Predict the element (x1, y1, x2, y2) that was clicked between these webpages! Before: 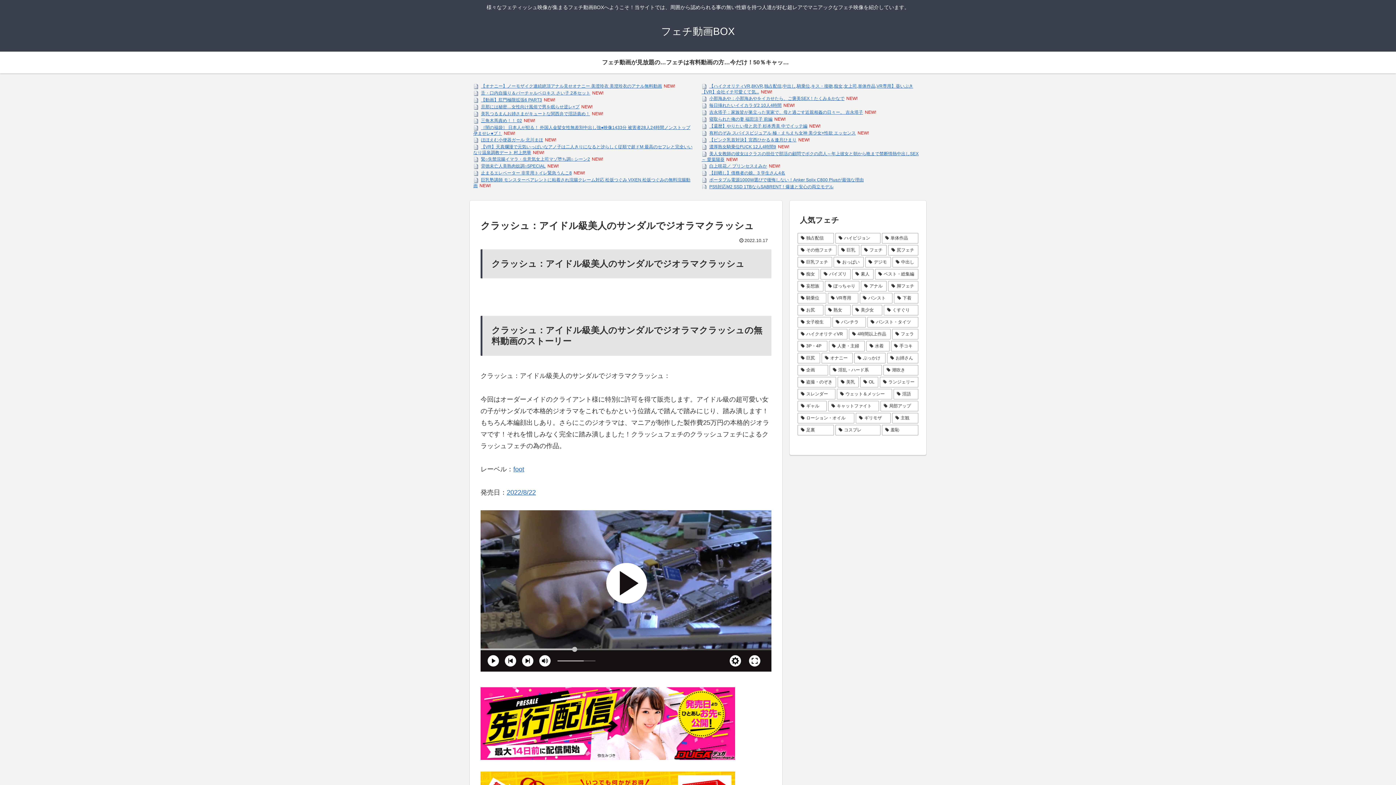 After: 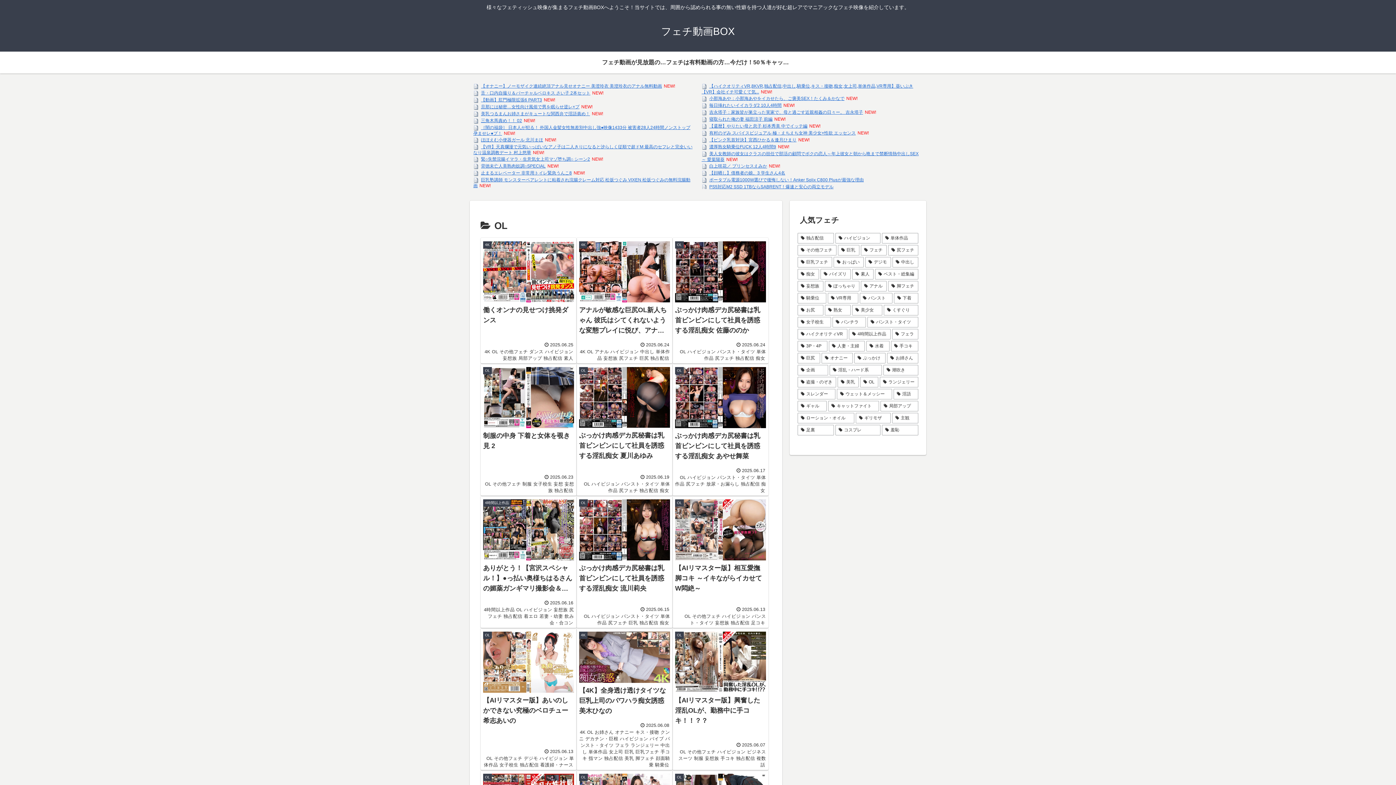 Action: bbox: (860, 376, 878, 387) label: OL (317個の項目)